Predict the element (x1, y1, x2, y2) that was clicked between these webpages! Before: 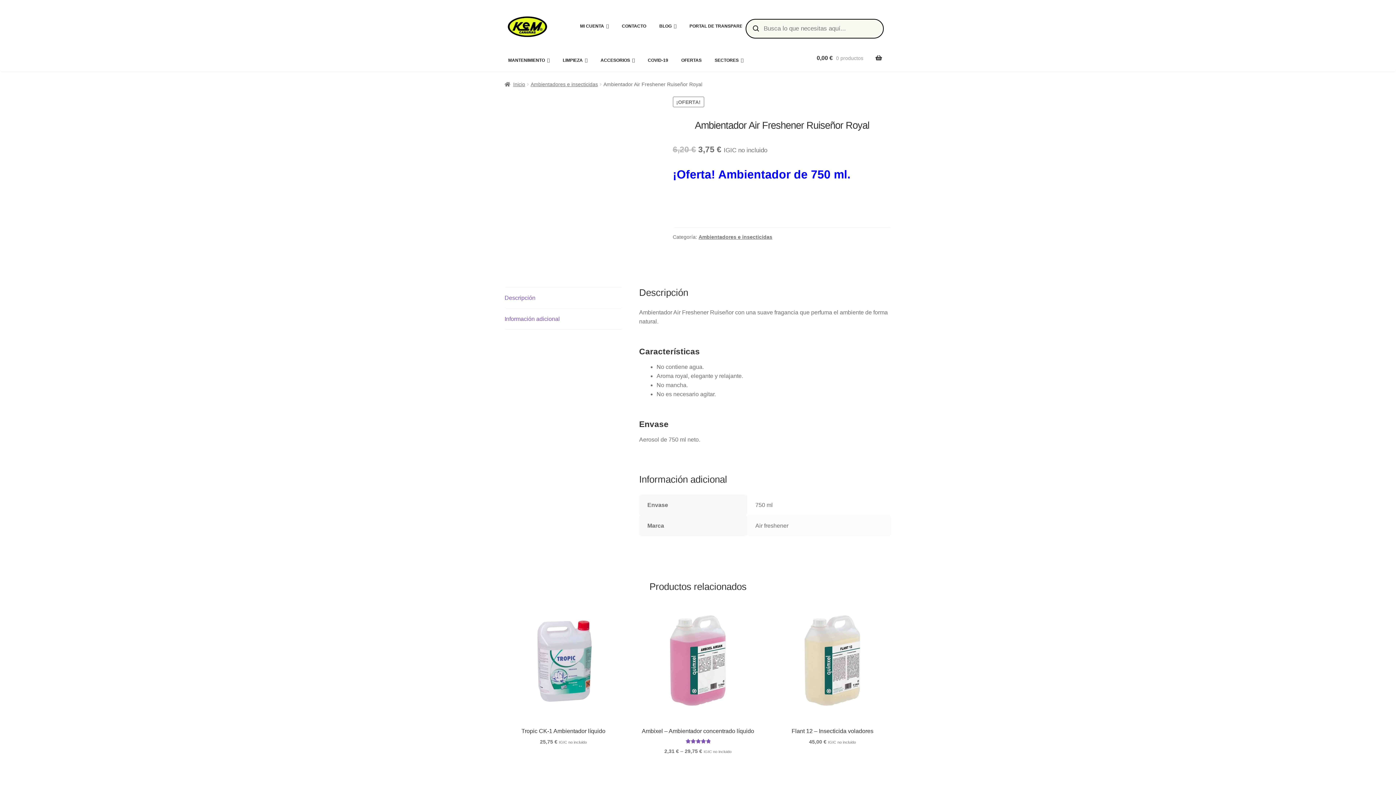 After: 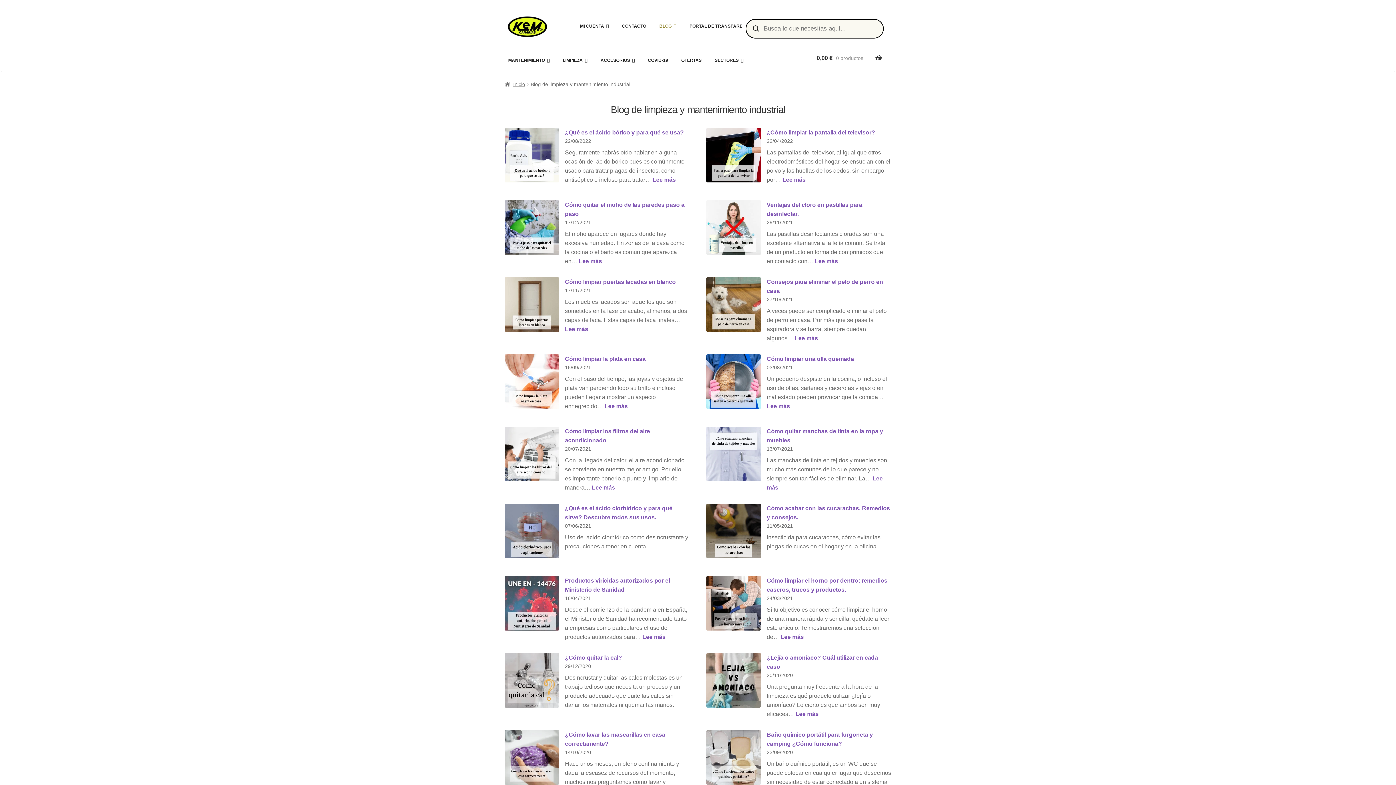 Action: label: BLOG bbox: (655, 15, 680, 37)